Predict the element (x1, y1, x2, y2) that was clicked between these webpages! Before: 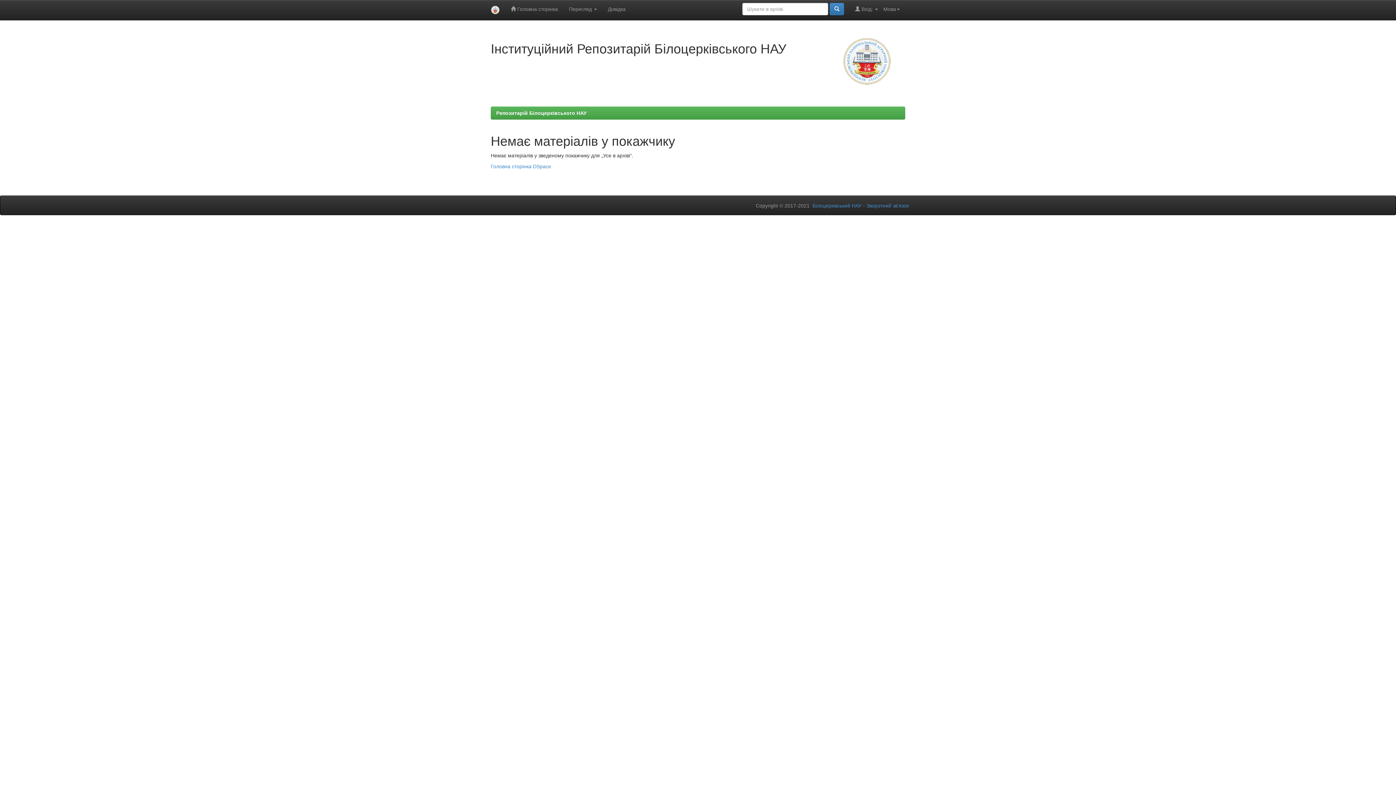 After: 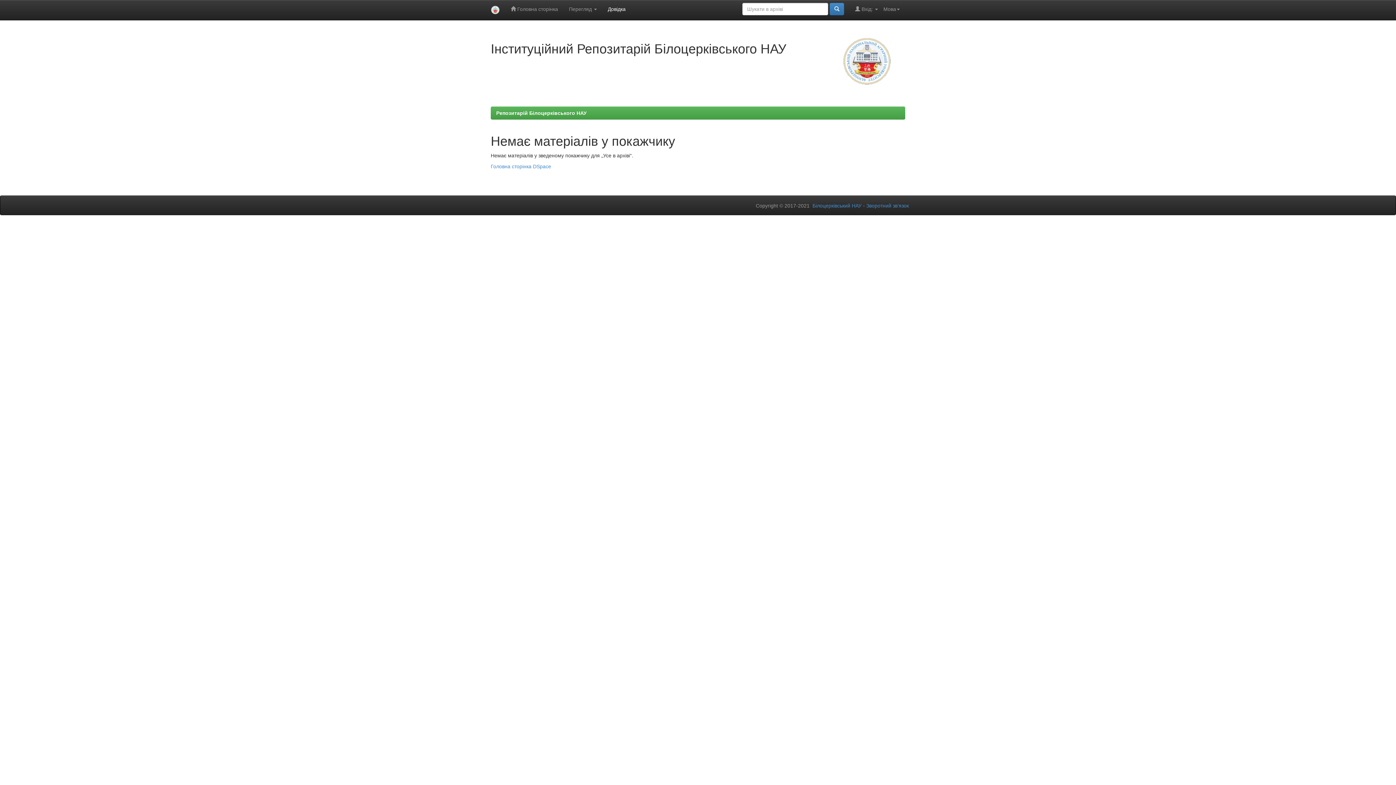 Action: label: Довідка bbox: (602, 0, 631, 18)